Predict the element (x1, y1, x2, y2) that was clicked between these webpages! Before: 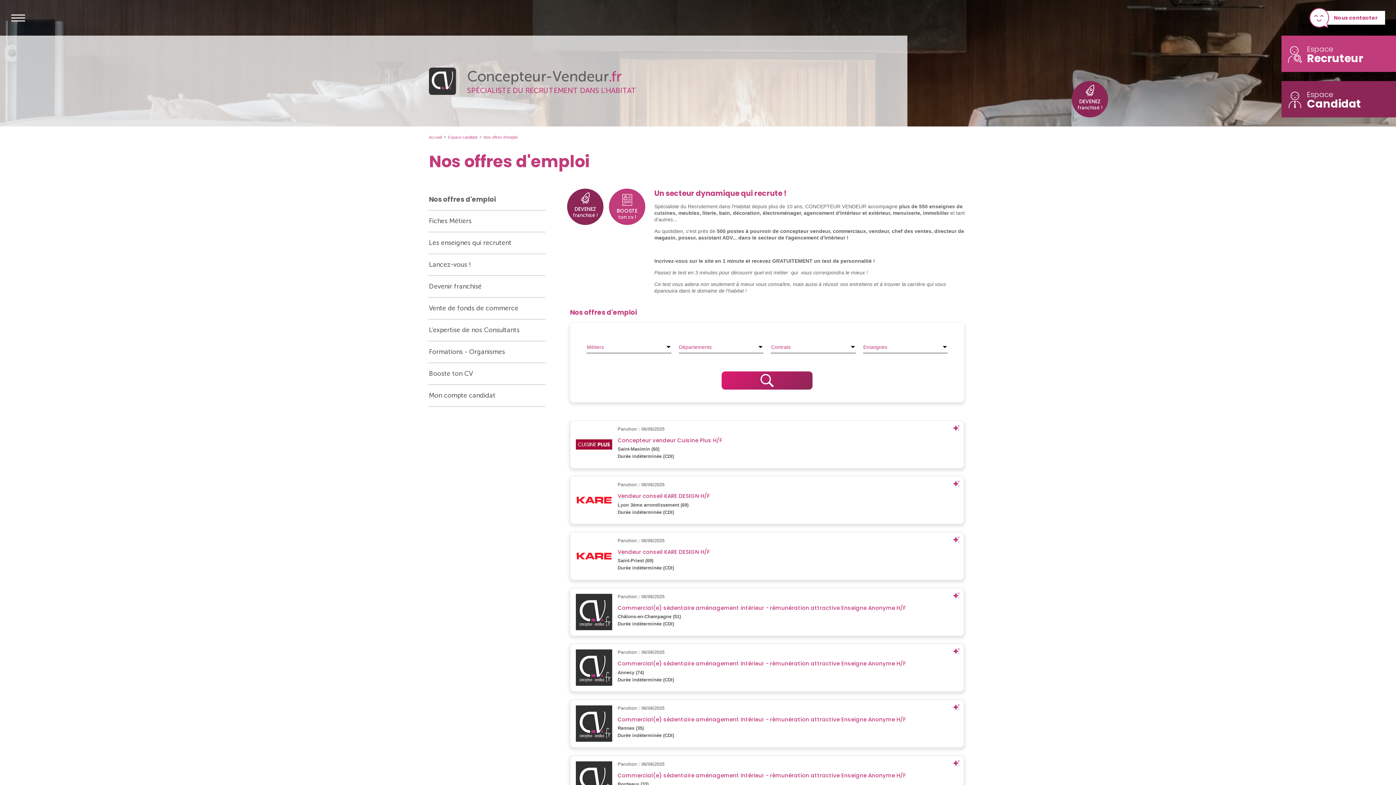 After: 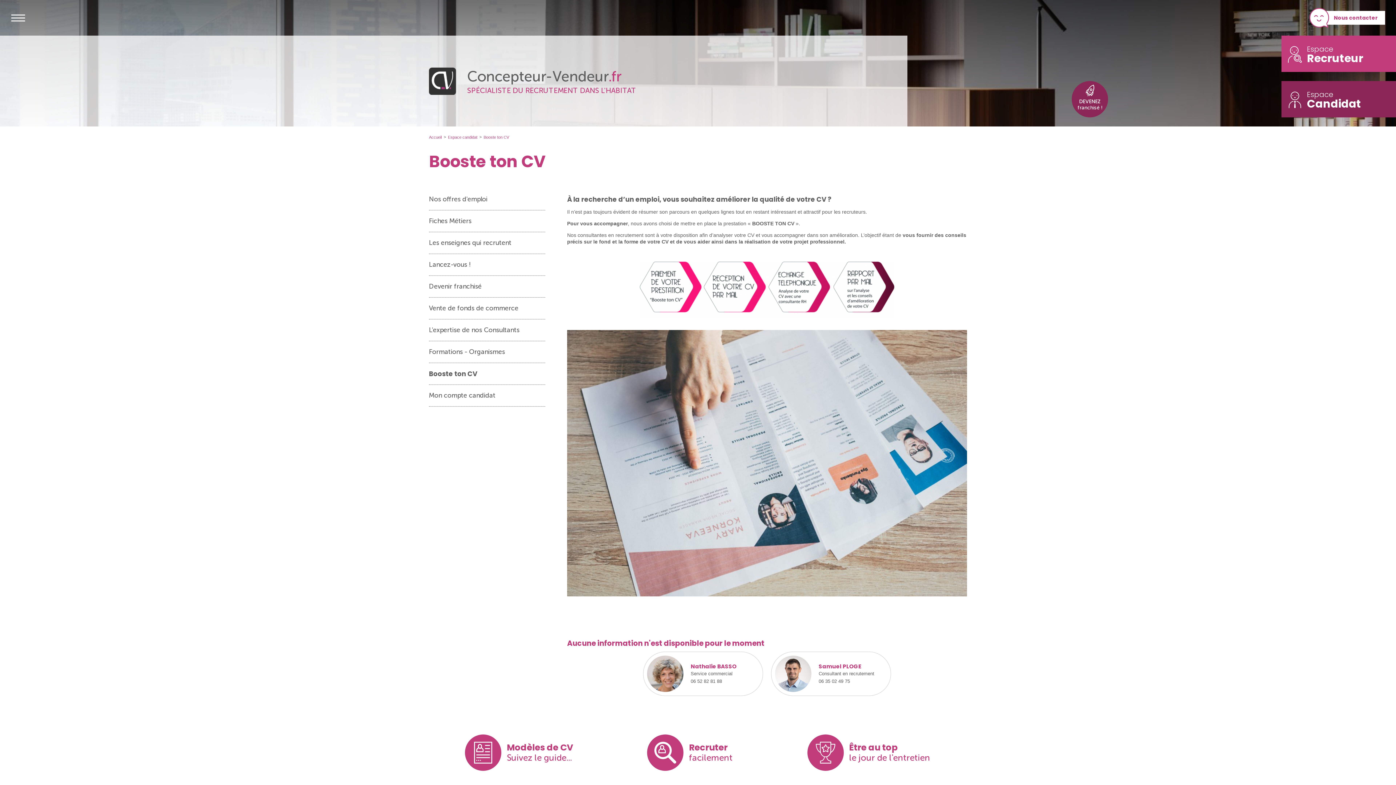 Action: bbox: (429, 363, 545, 384) label: Booste ton CV